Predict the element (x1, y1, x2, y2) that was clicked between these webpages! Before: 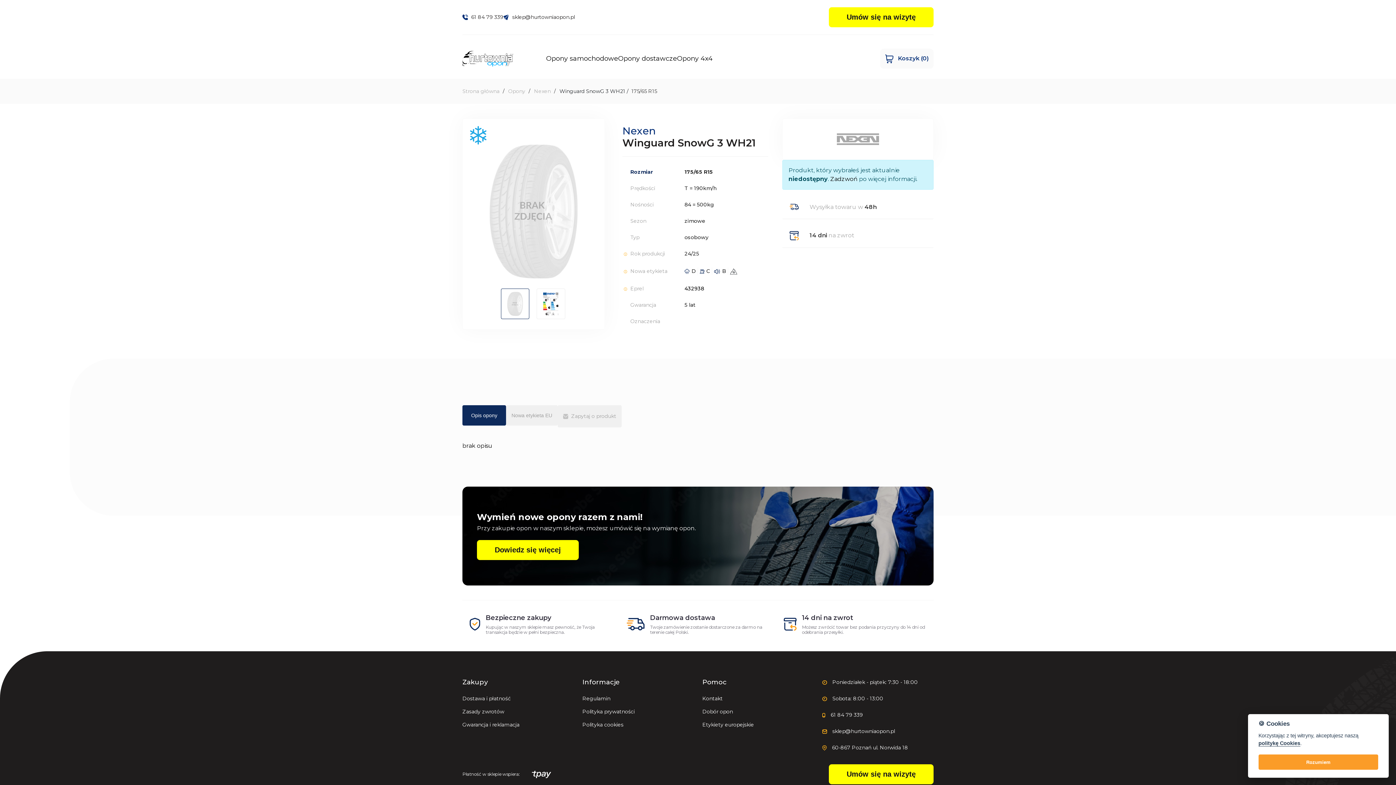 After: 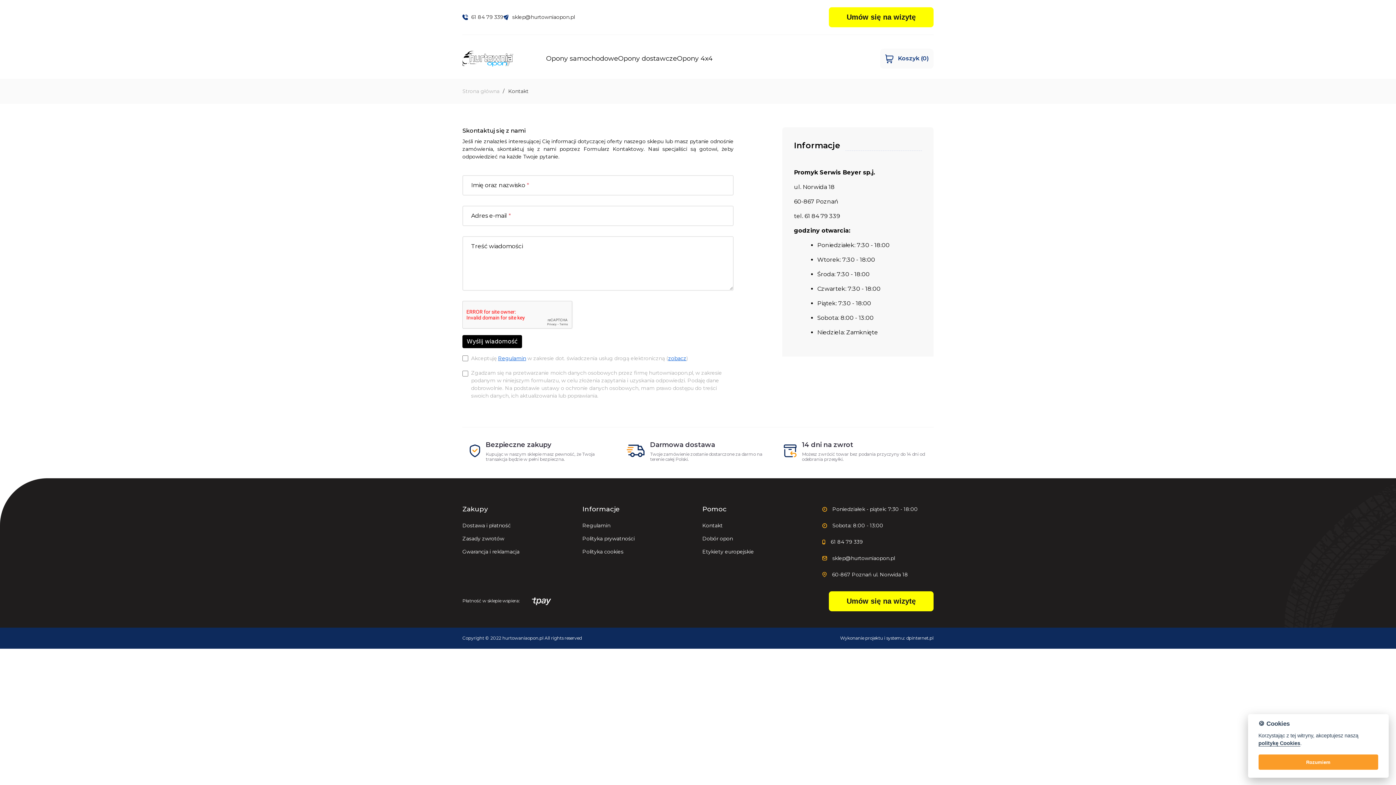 Action: label: Zadzwoń bbox: (830, 175, 857, 182)